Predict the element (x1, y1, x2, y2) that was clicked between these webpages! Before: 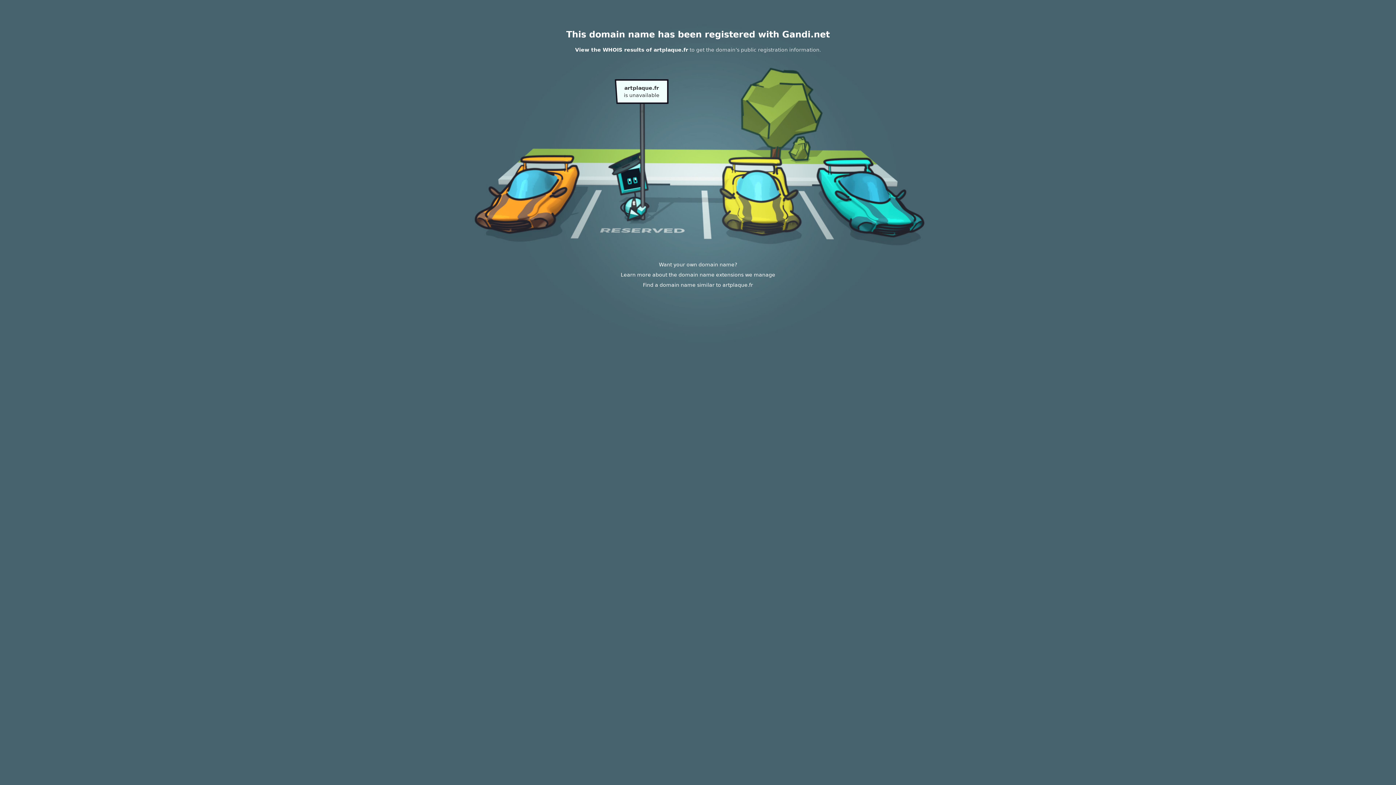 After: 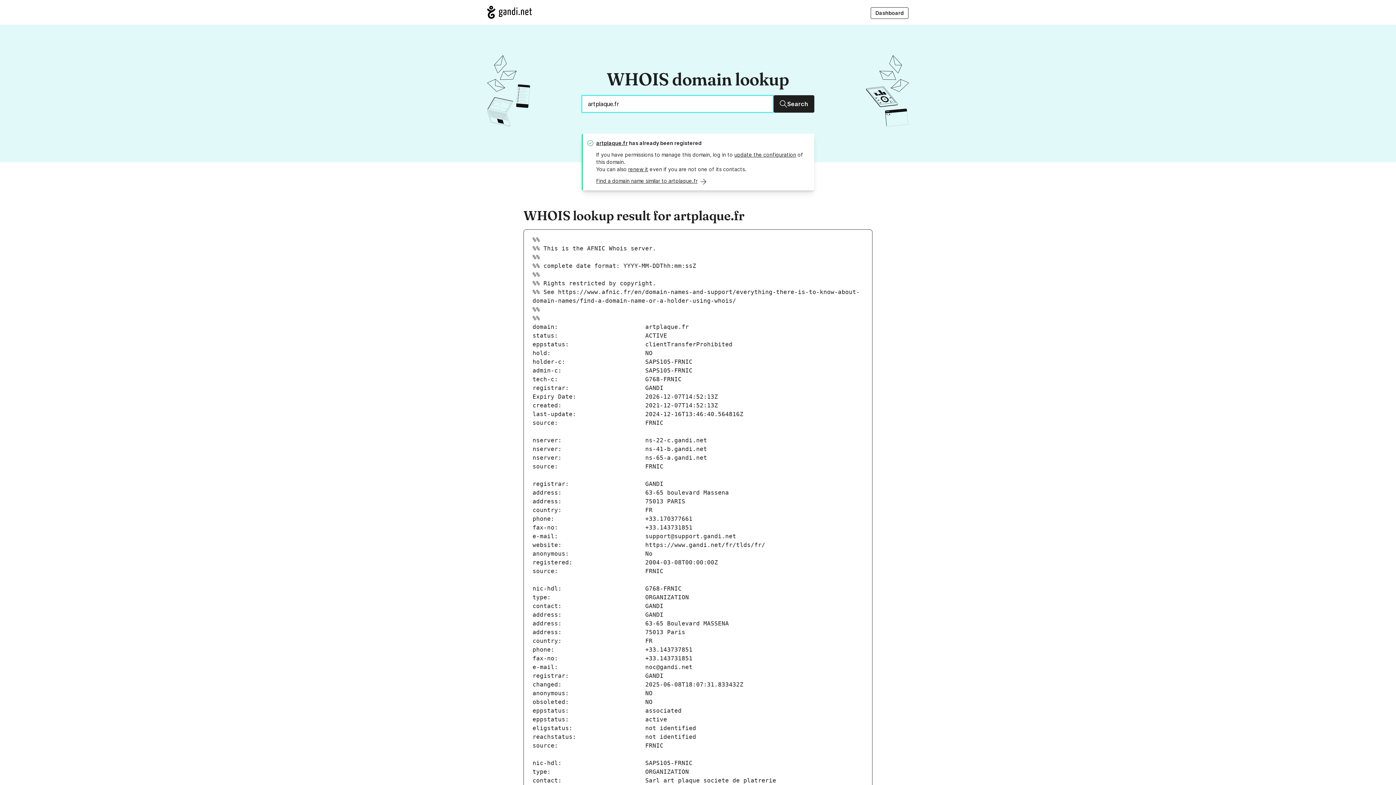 Action: label: View the WHOIS results of artplaque.fr bbox: (575, 46, 688, 52)